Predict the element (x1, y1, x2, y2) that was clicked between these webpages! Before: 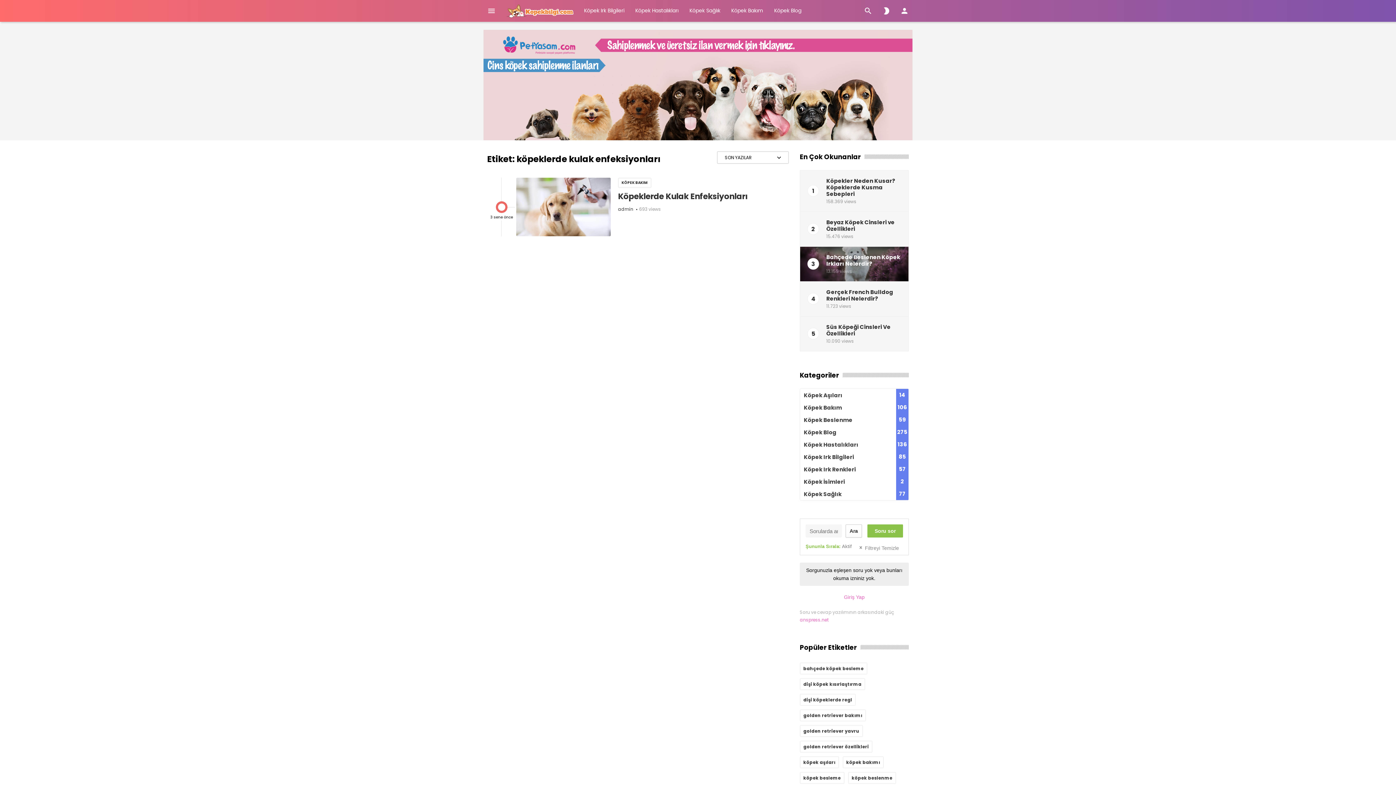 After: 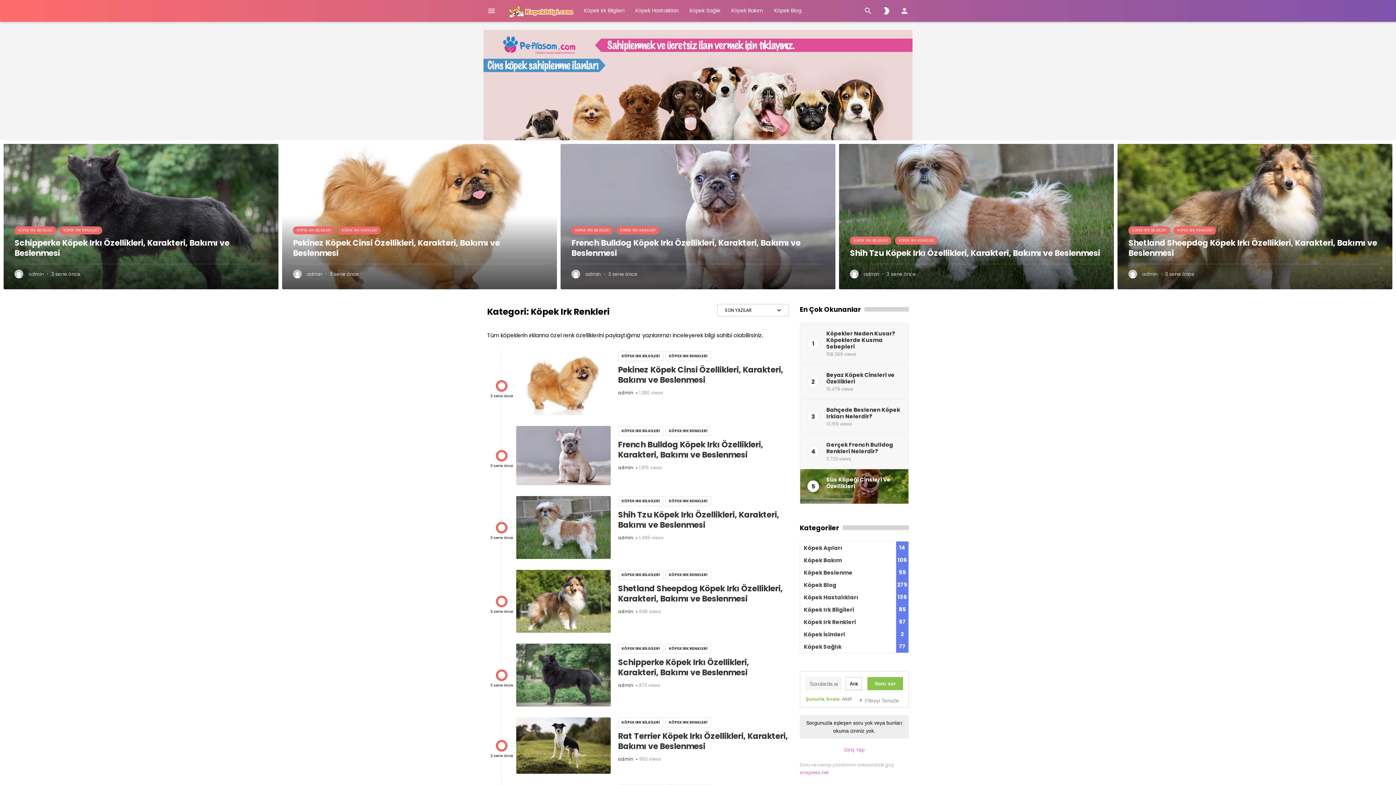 Action: label: Köpek Irk Renkleri
57 bbox: (800, 463, 908, 475)